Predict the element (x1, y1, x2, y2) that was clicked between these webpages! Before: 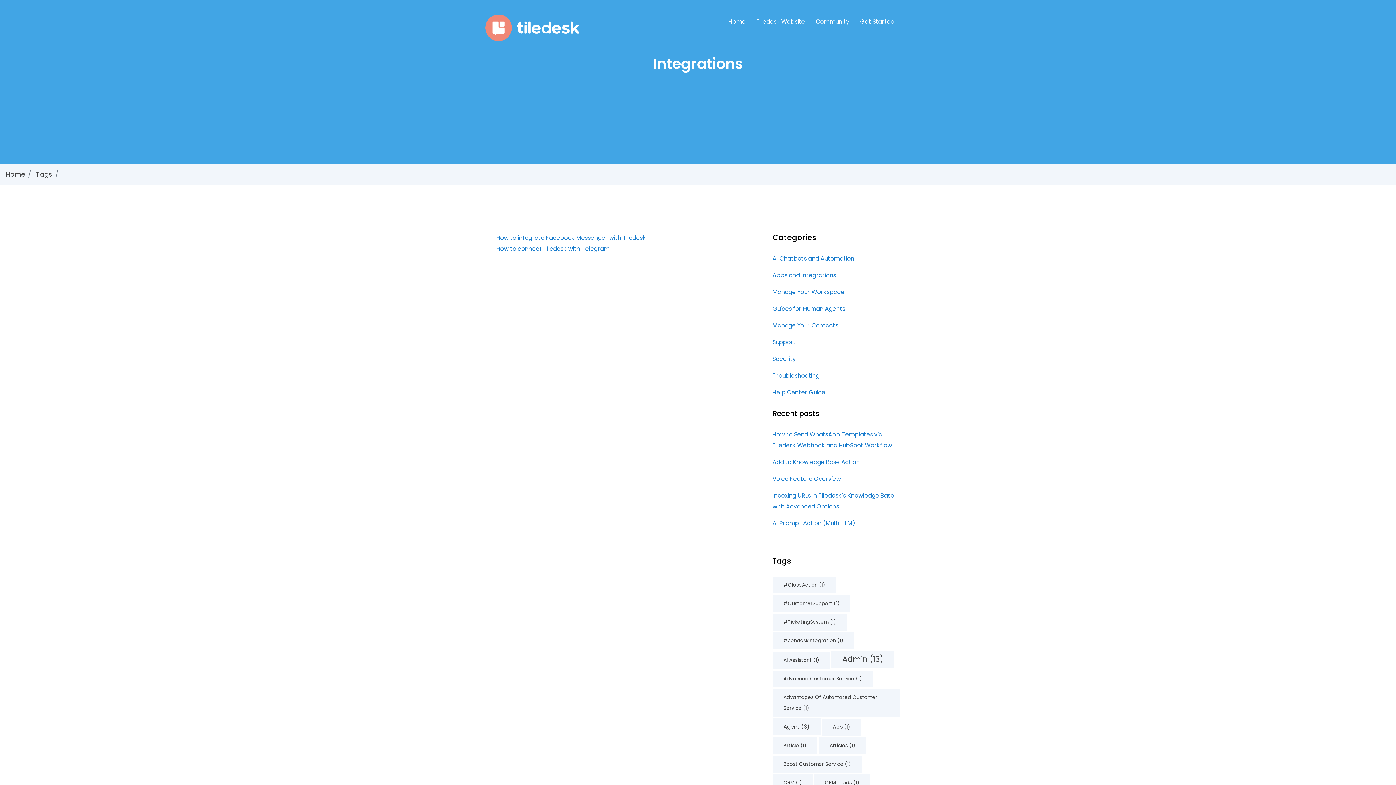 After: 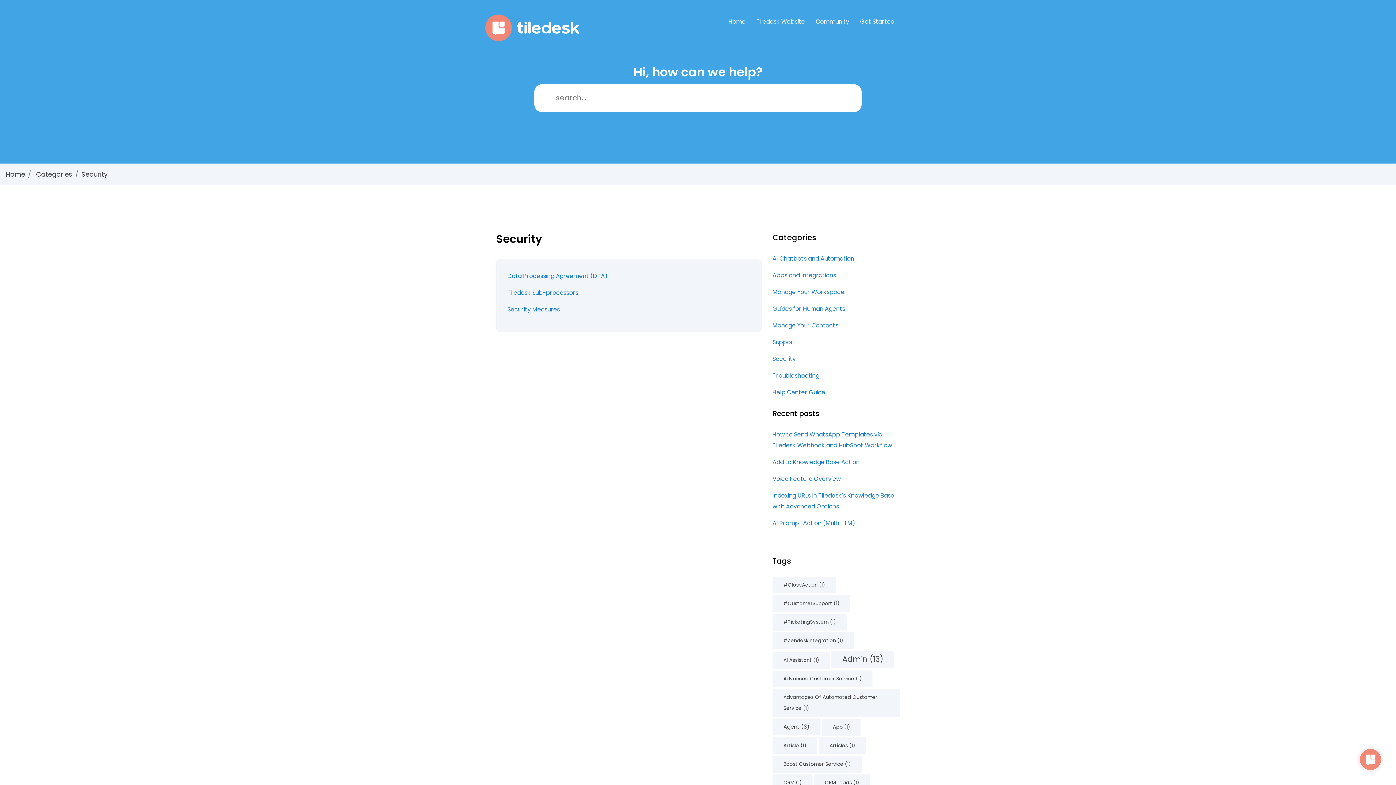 Action: bbox: (772, 354, 796, 363) label: Security